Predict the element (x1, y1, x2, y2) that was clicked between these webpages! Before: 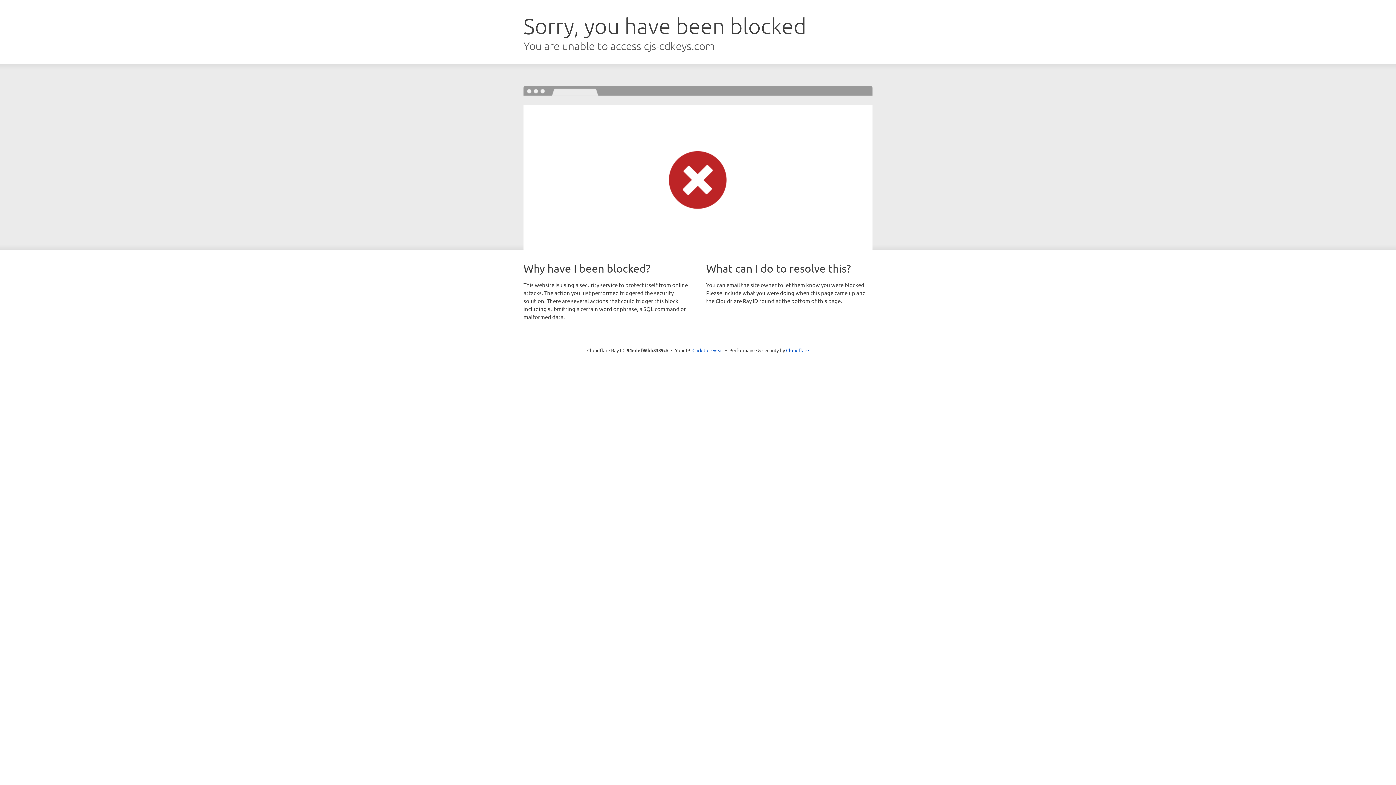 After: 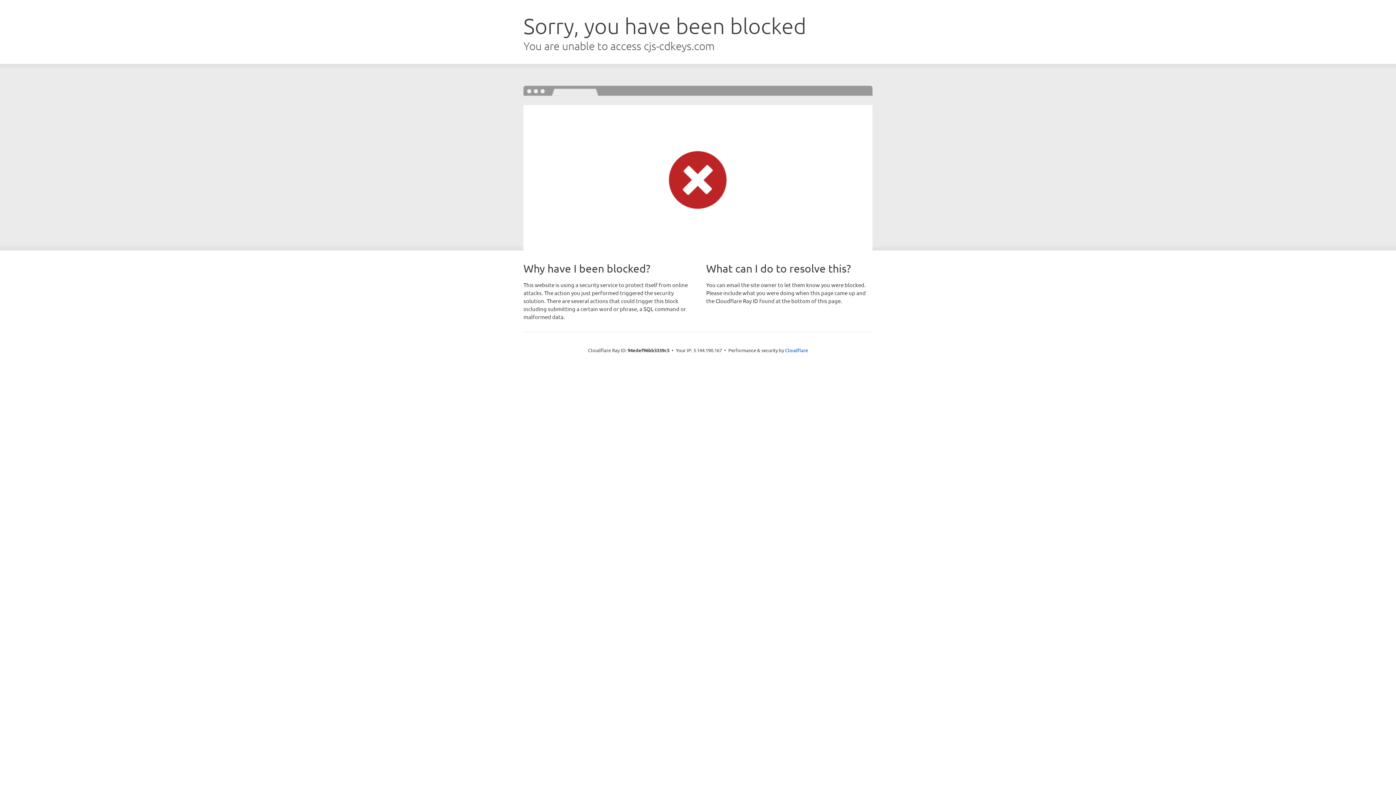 Action: bbox: (692, 346, 723, 353) label: Click to reveal